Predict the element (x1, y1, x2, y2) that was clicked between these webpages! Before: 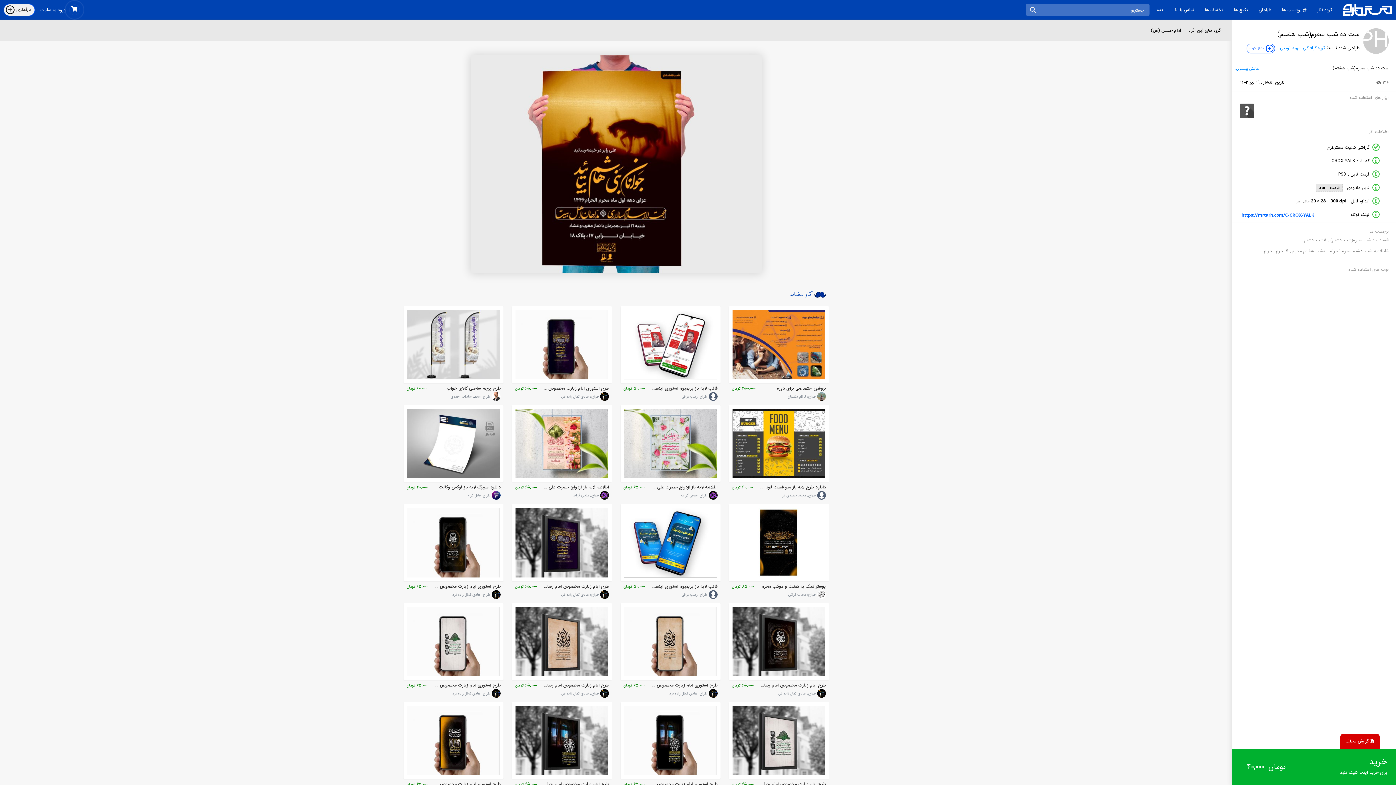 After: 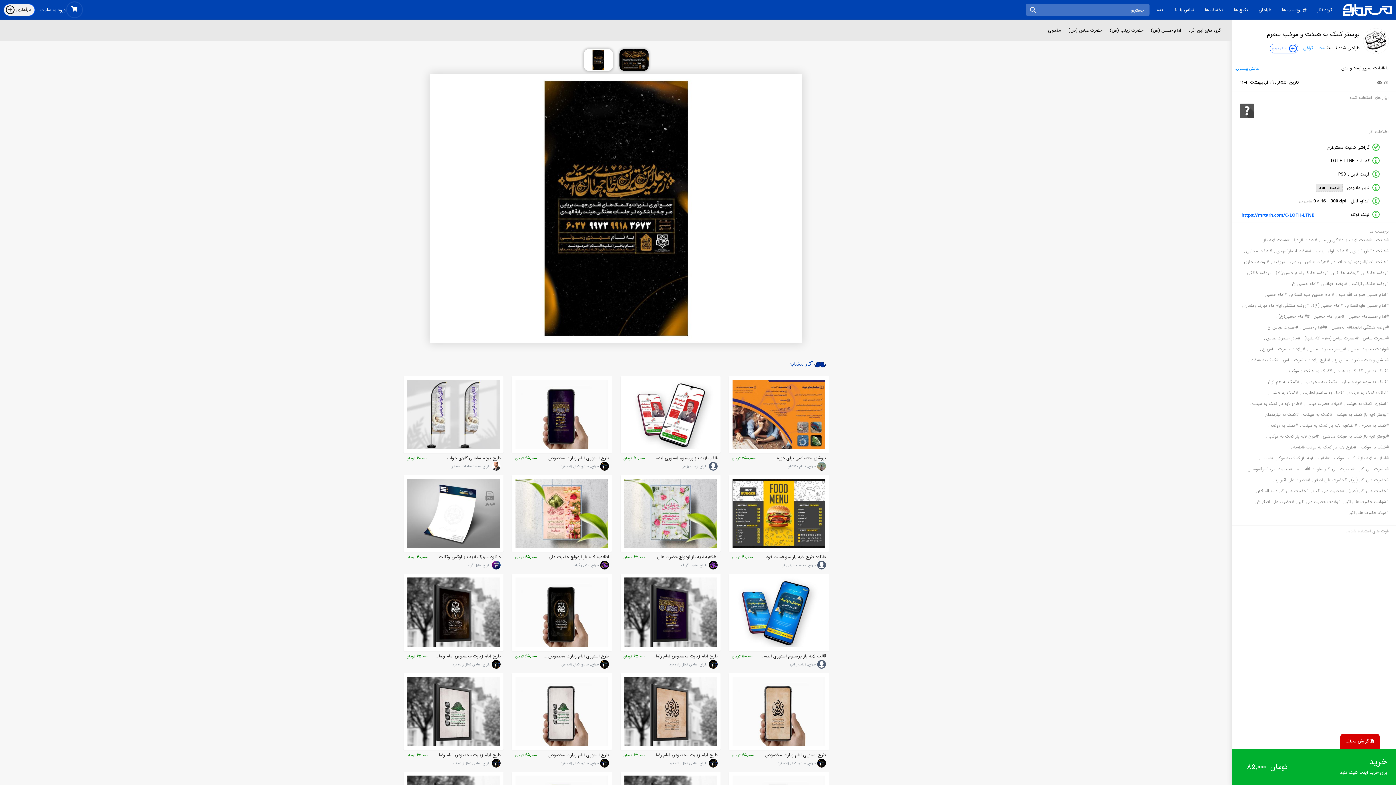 Action: label: پوستر کمک به هیئت و موکب محرم bbox: (760, 583, 826, 590)